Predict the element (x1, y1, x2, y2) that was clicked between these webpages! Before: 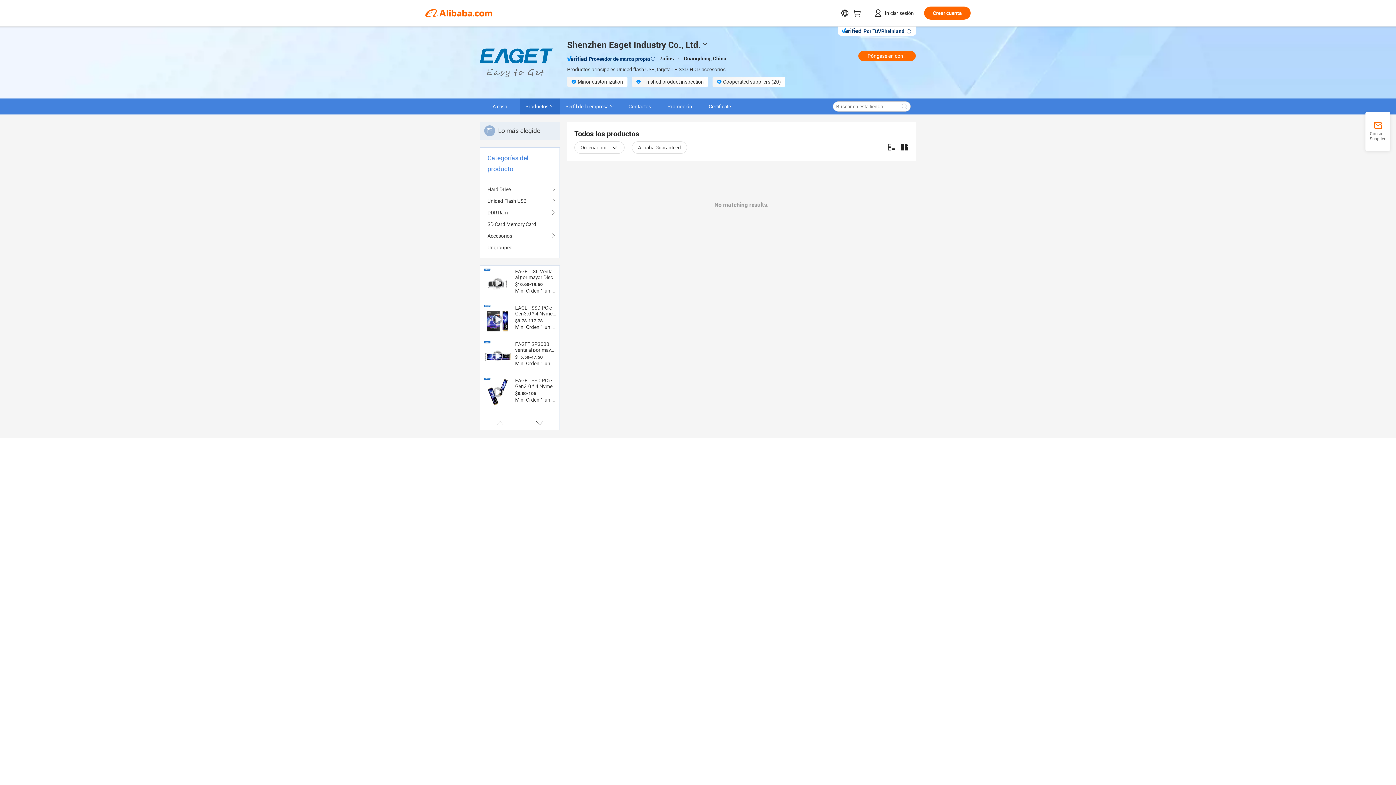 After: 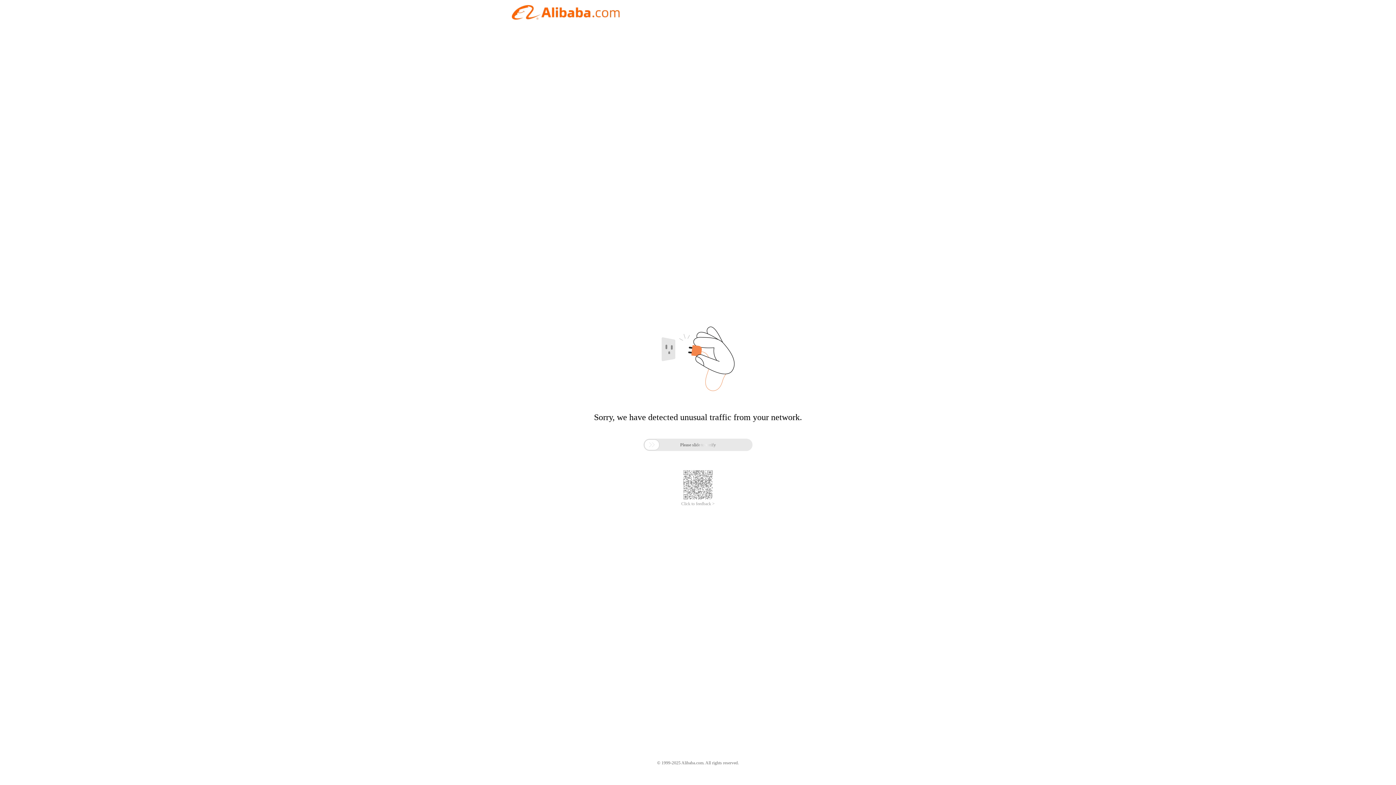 Action: label: Lo más elegido bbox: (480, 121, 560, 140)